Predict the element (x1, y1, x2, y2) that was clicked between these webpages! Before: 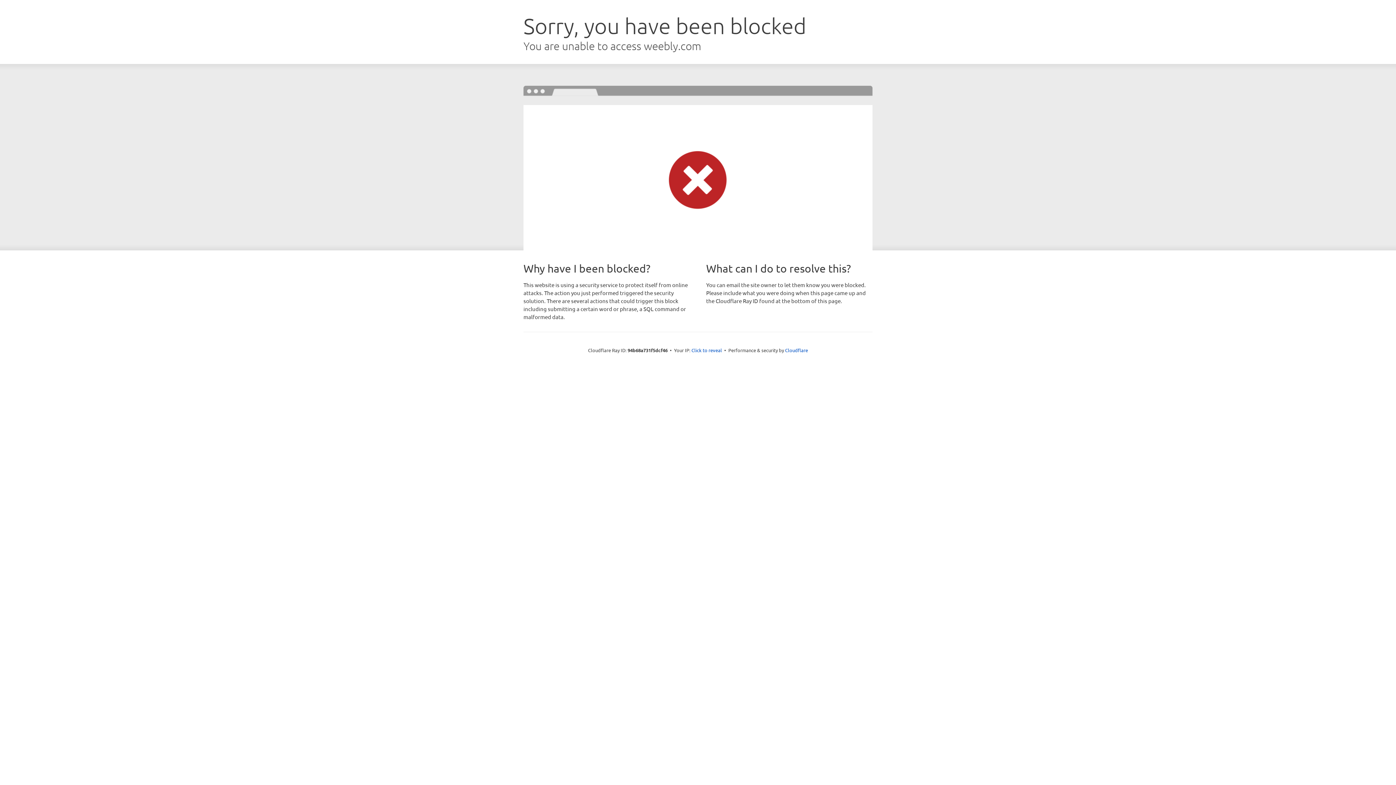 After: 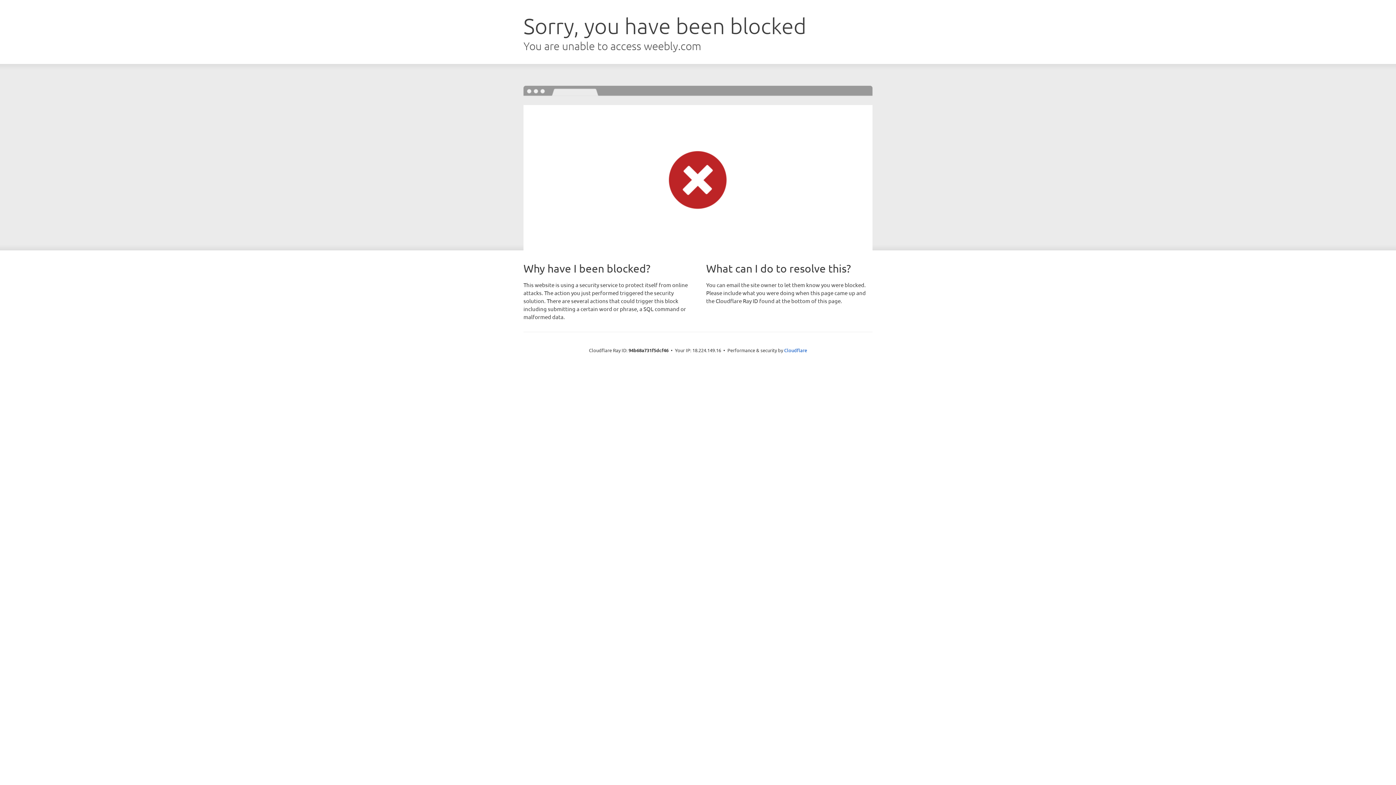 Action: bbox: (691, 346, 722, 353) label: Click to reveal